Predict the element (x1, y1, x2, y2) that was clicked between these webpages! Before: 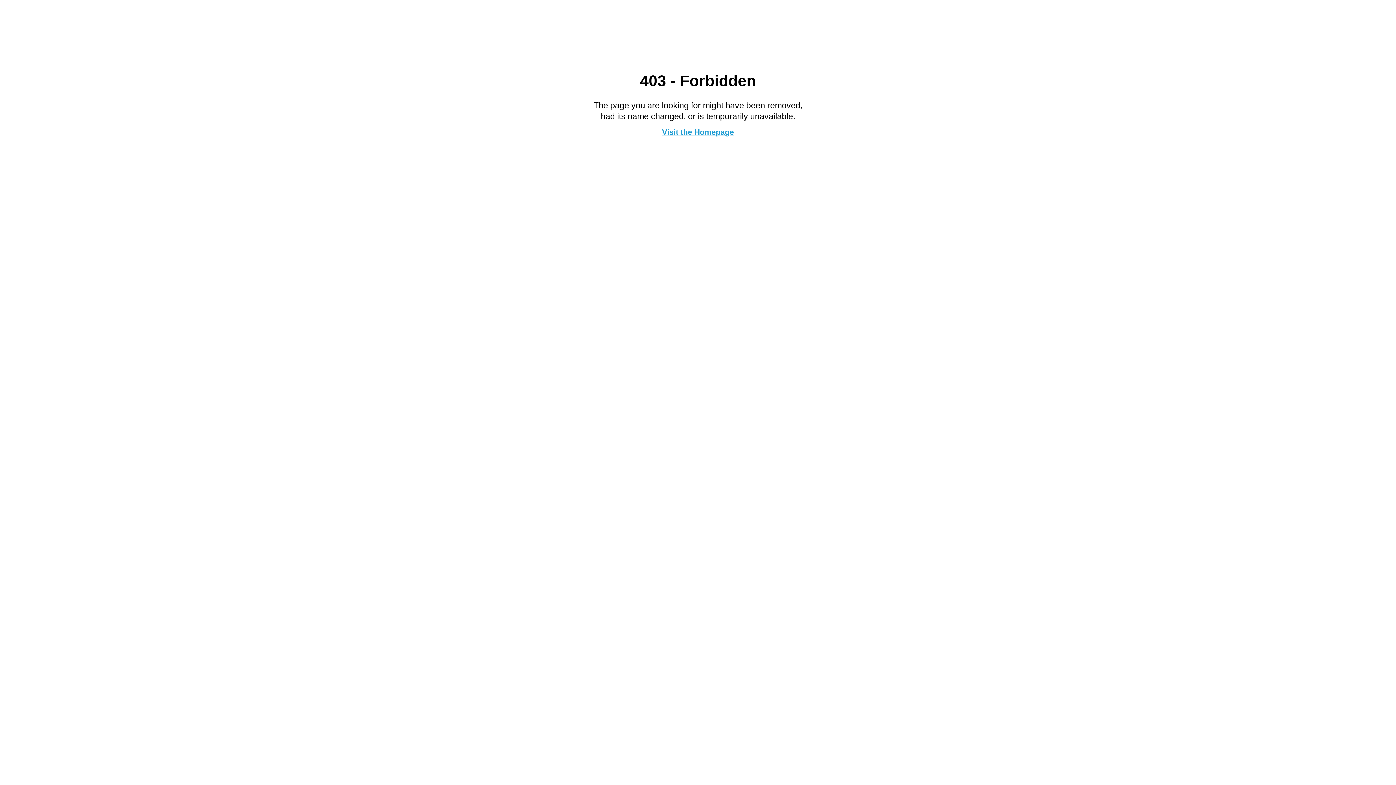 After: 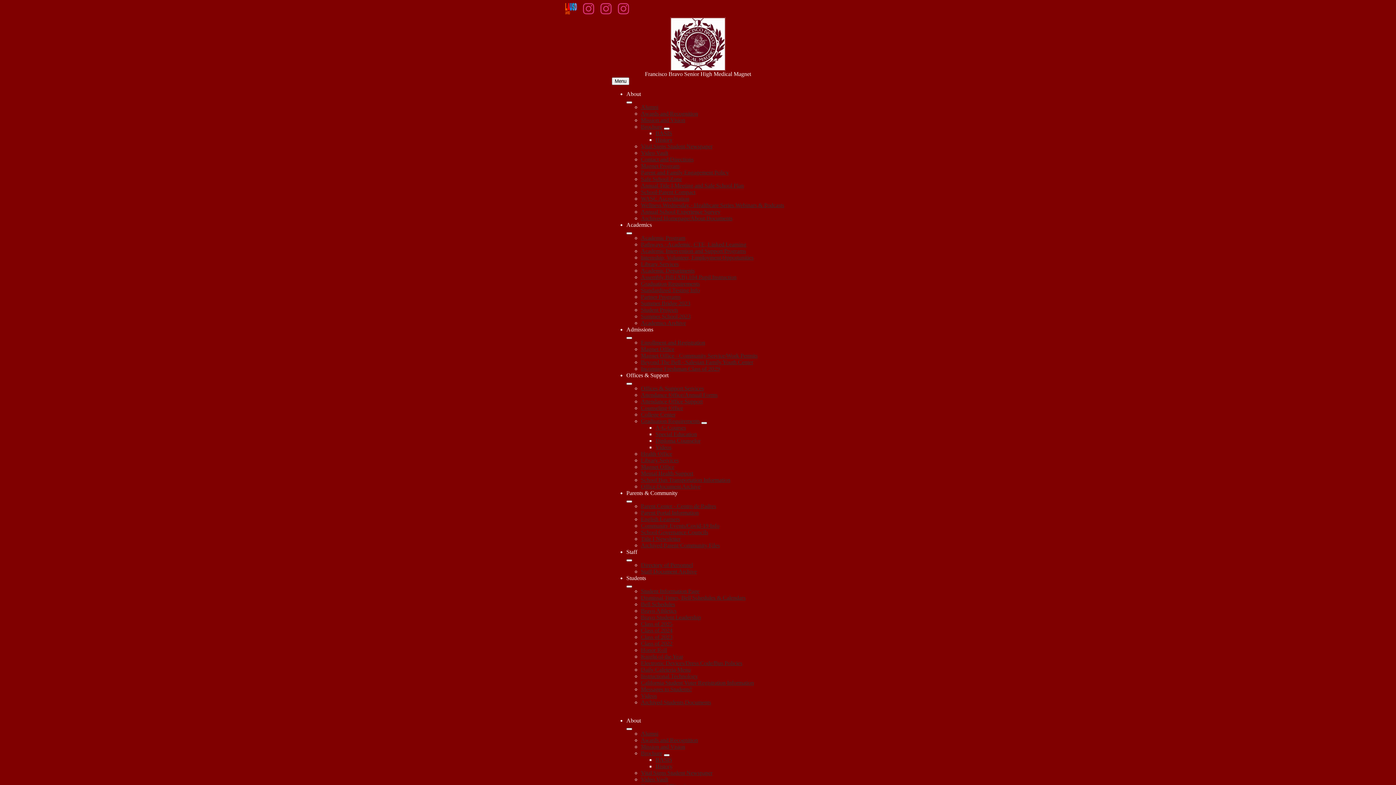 Action: bbox: (662, 127, 734, 136) label: Visit the Homepage